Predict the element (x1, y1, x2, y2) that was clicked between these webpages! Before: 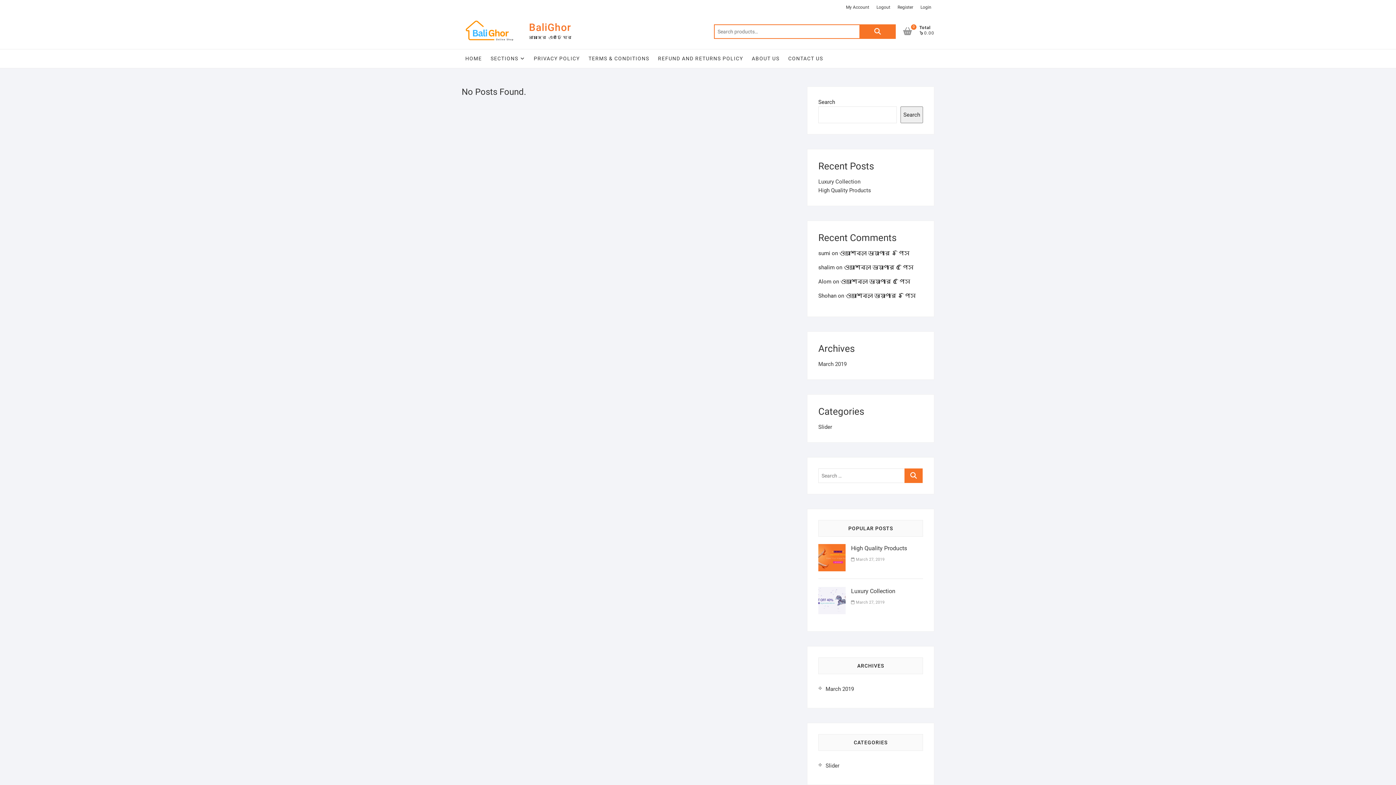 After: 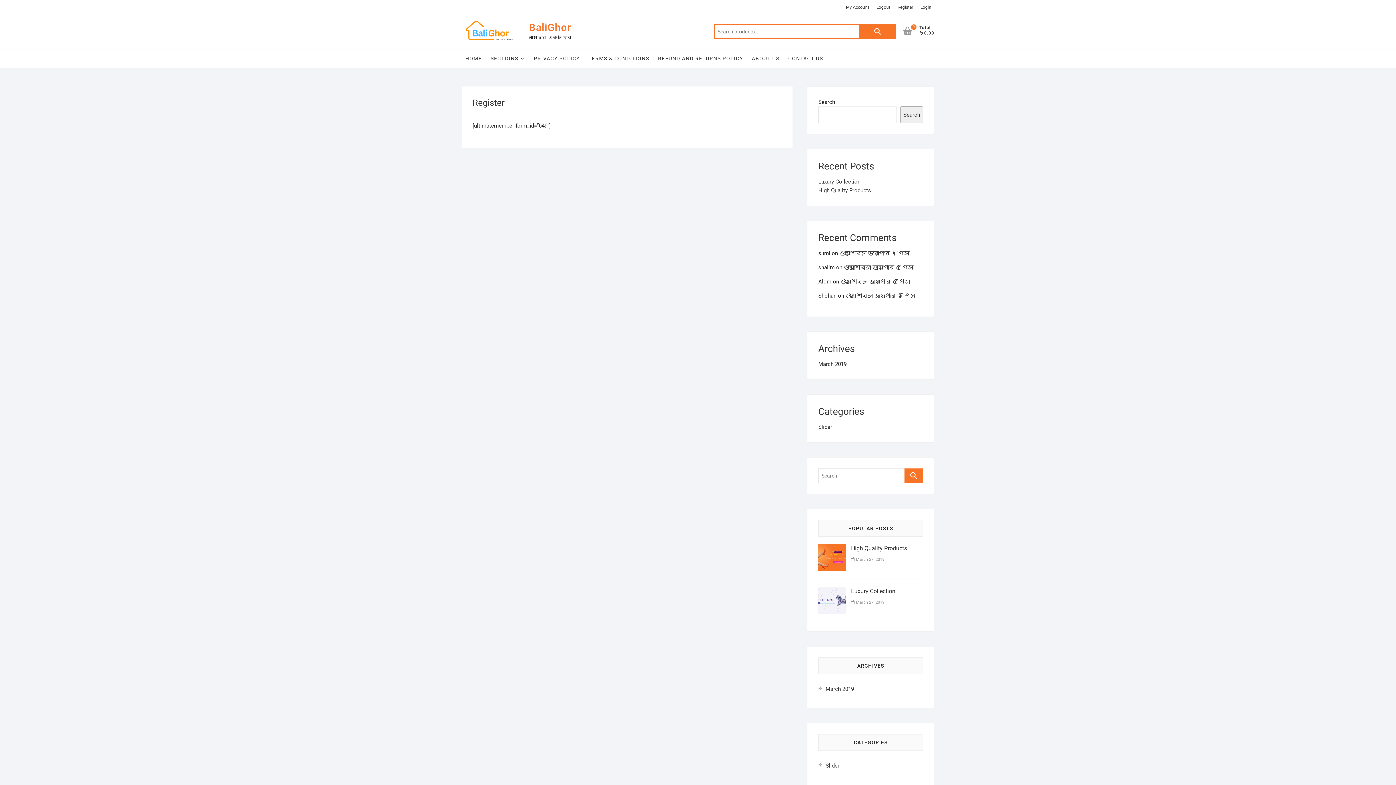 Action: bbox: (894, 1, 916, 12) label: Register